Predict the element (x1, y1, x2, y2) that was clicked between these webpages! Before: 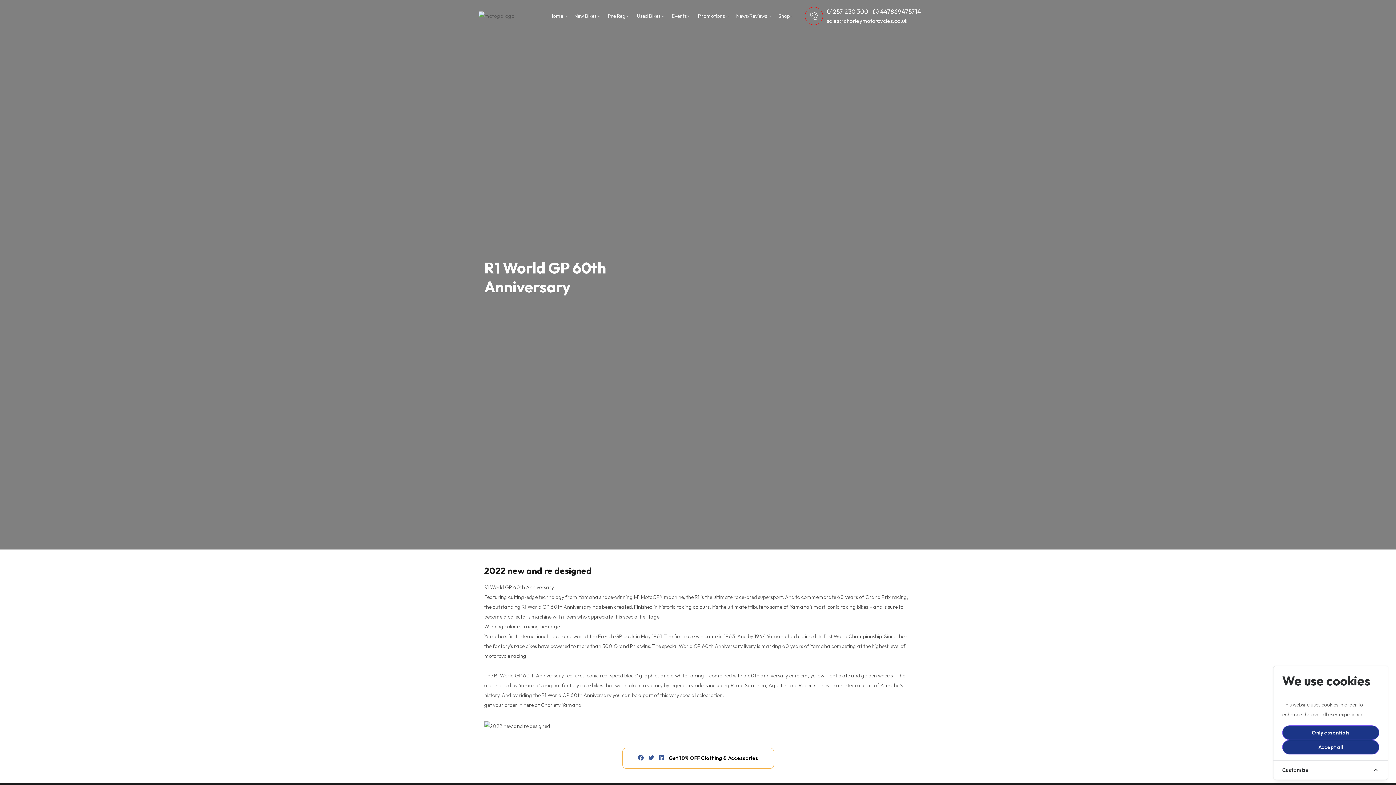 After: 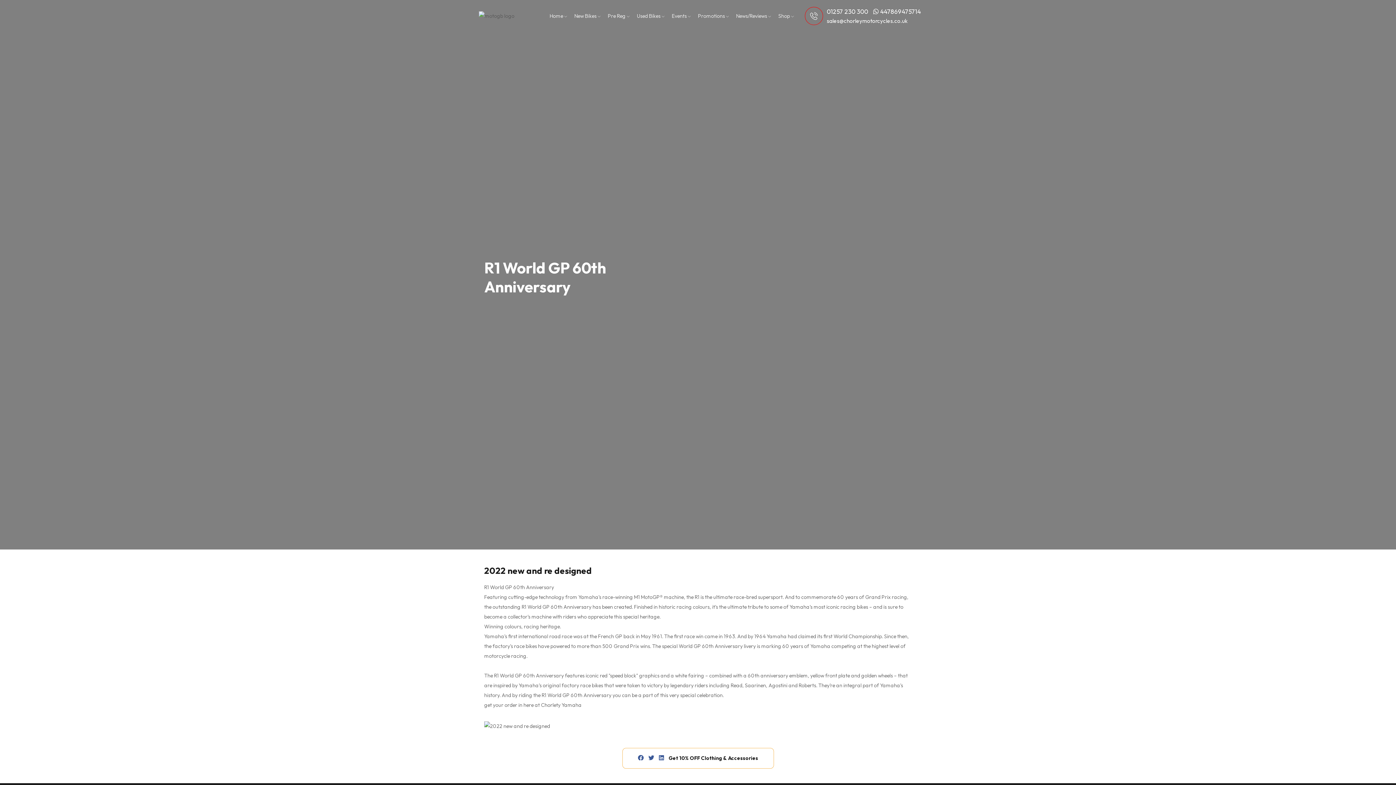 Action: bbox: (1282, 725, 1379, 740) label: Only essentials